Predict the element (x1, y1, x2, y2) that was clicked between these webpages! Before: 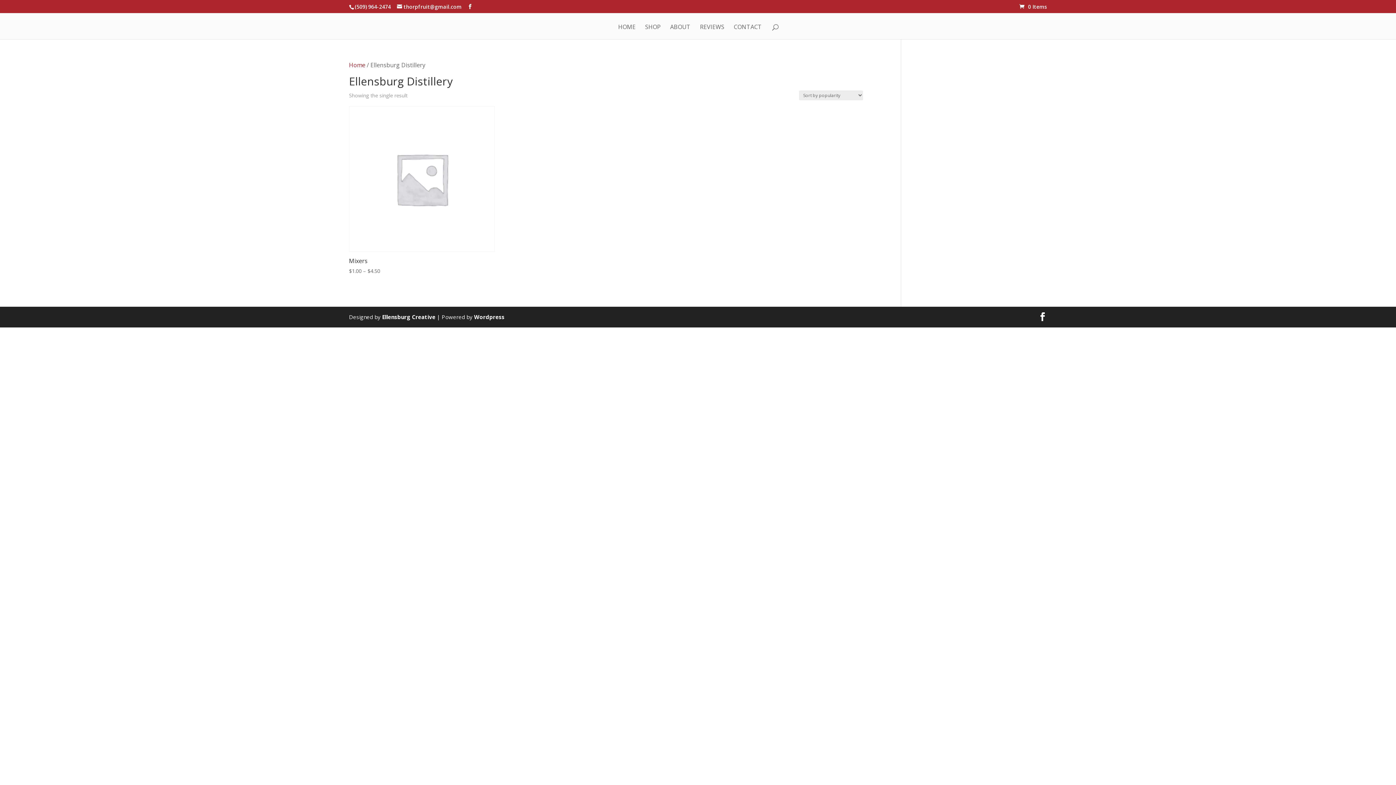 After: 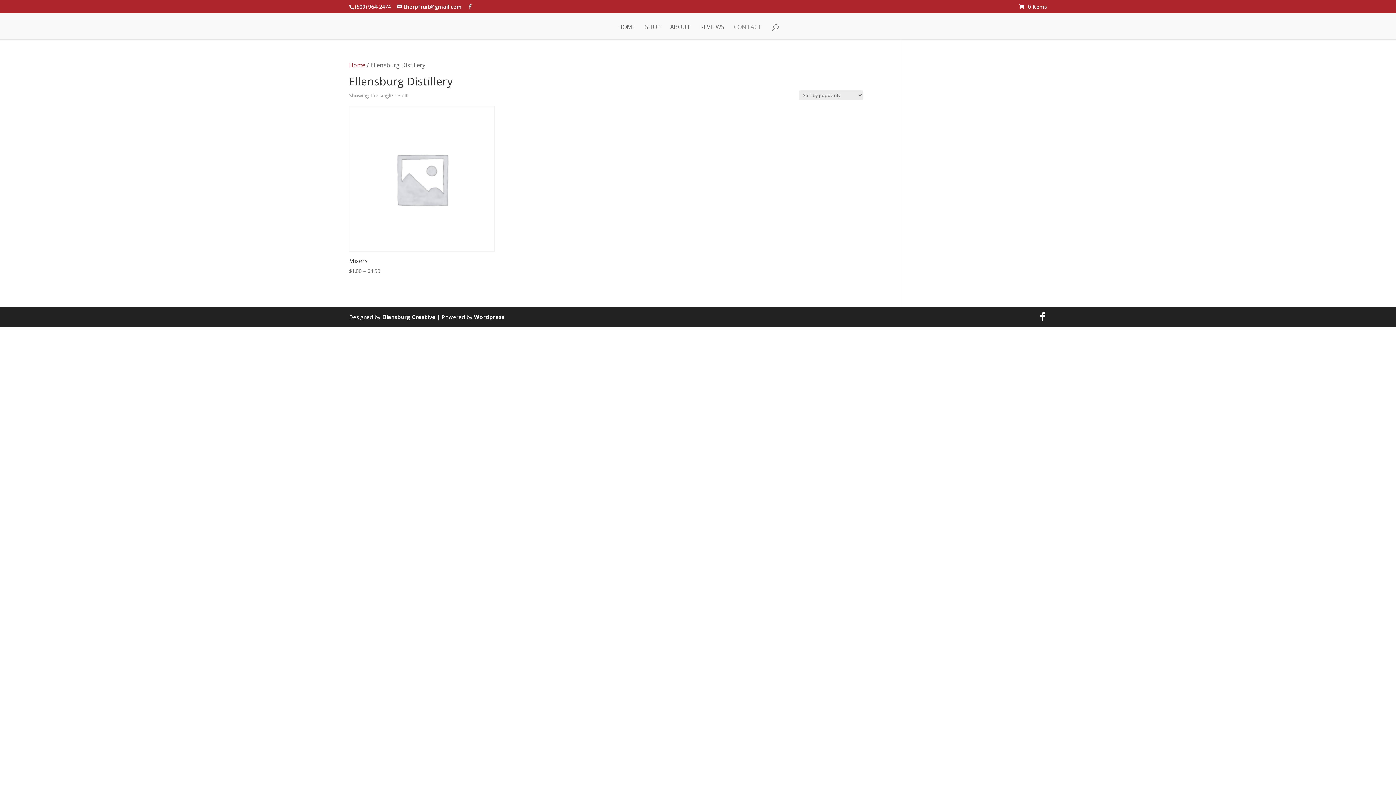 Action: label: CONTACT bbox: (734, 24, 762, 39)